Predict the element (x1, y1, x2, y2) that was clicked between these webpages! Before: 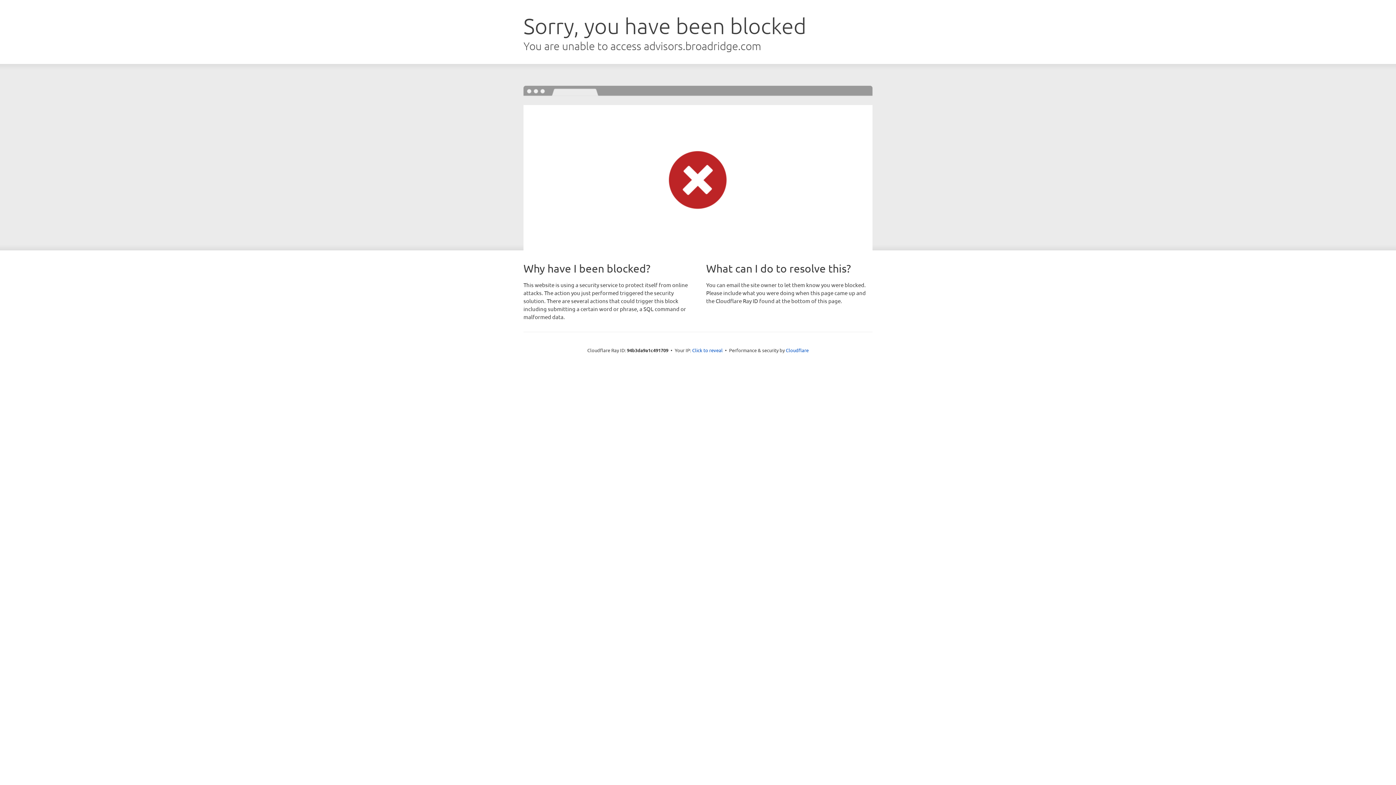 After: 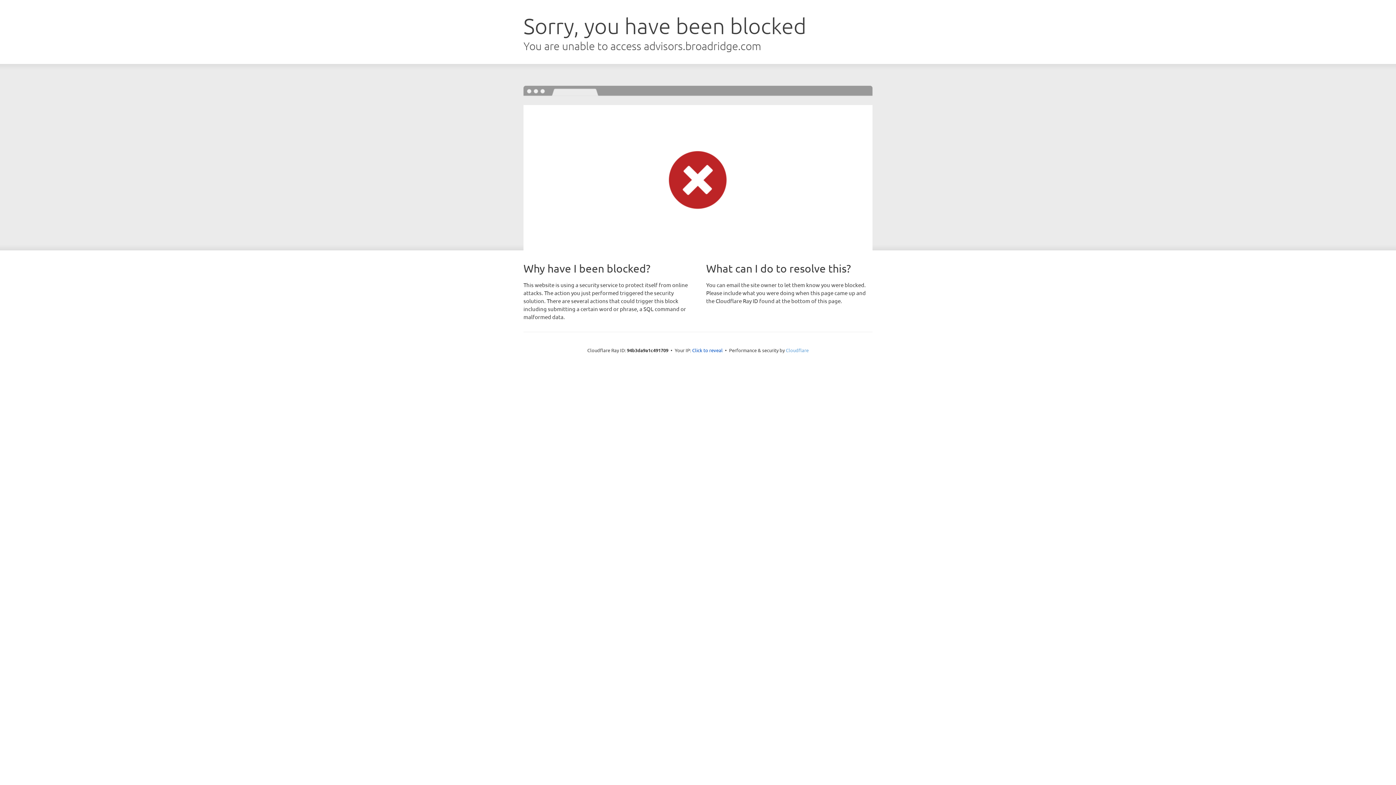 Action: bbox: (786, 347, 808, 353) label: Cloudflare